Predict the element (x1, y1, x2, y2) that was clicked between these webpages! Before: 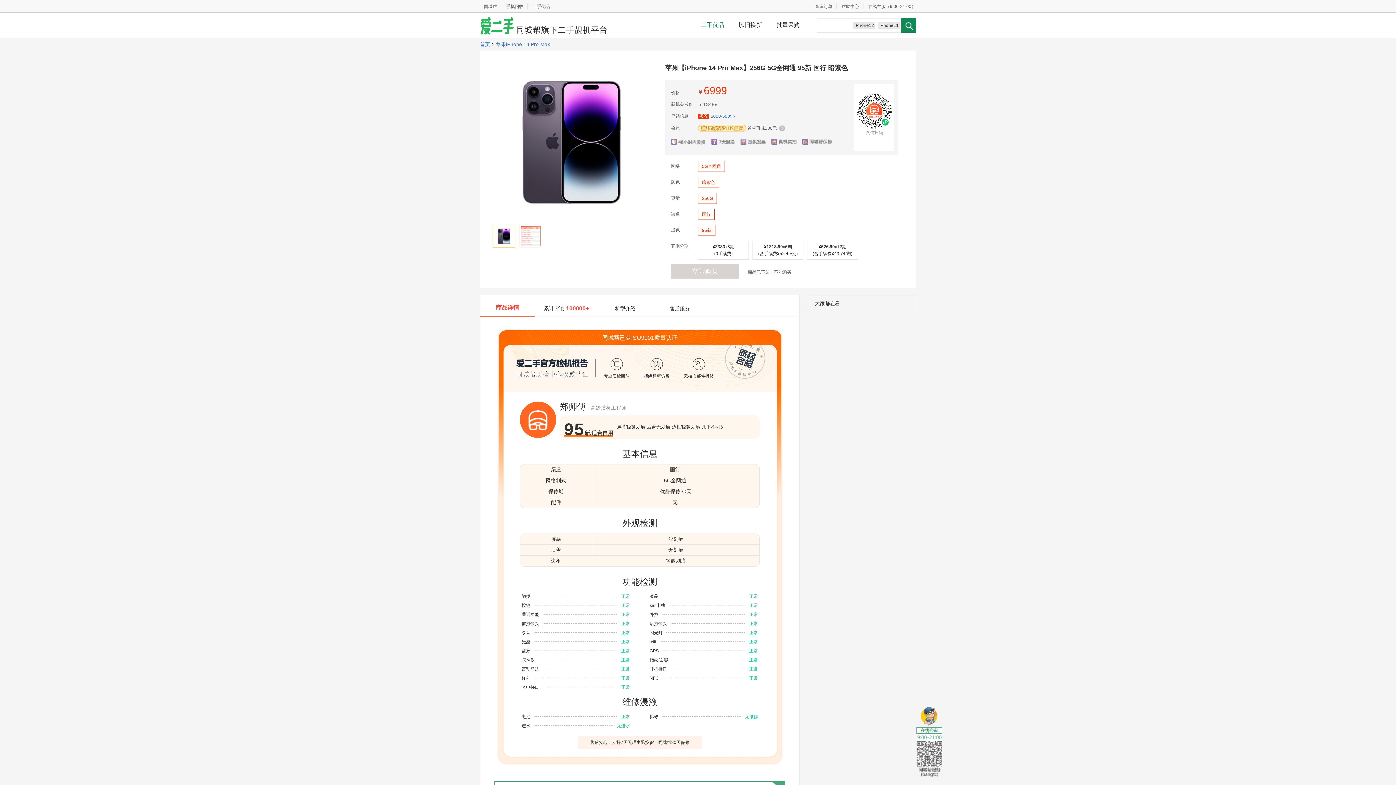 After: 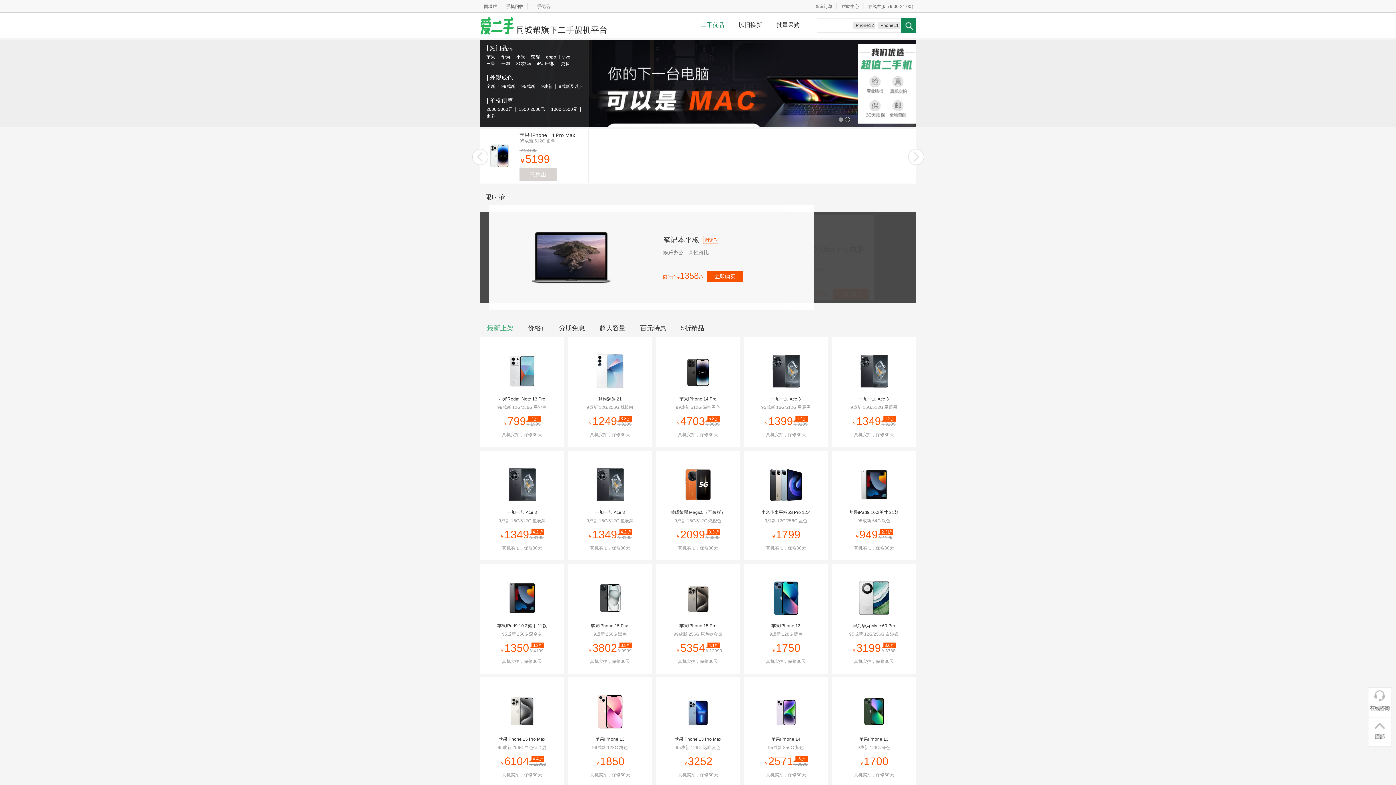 Action: bbox: (528, 4, 550, 9) label: 二手优品